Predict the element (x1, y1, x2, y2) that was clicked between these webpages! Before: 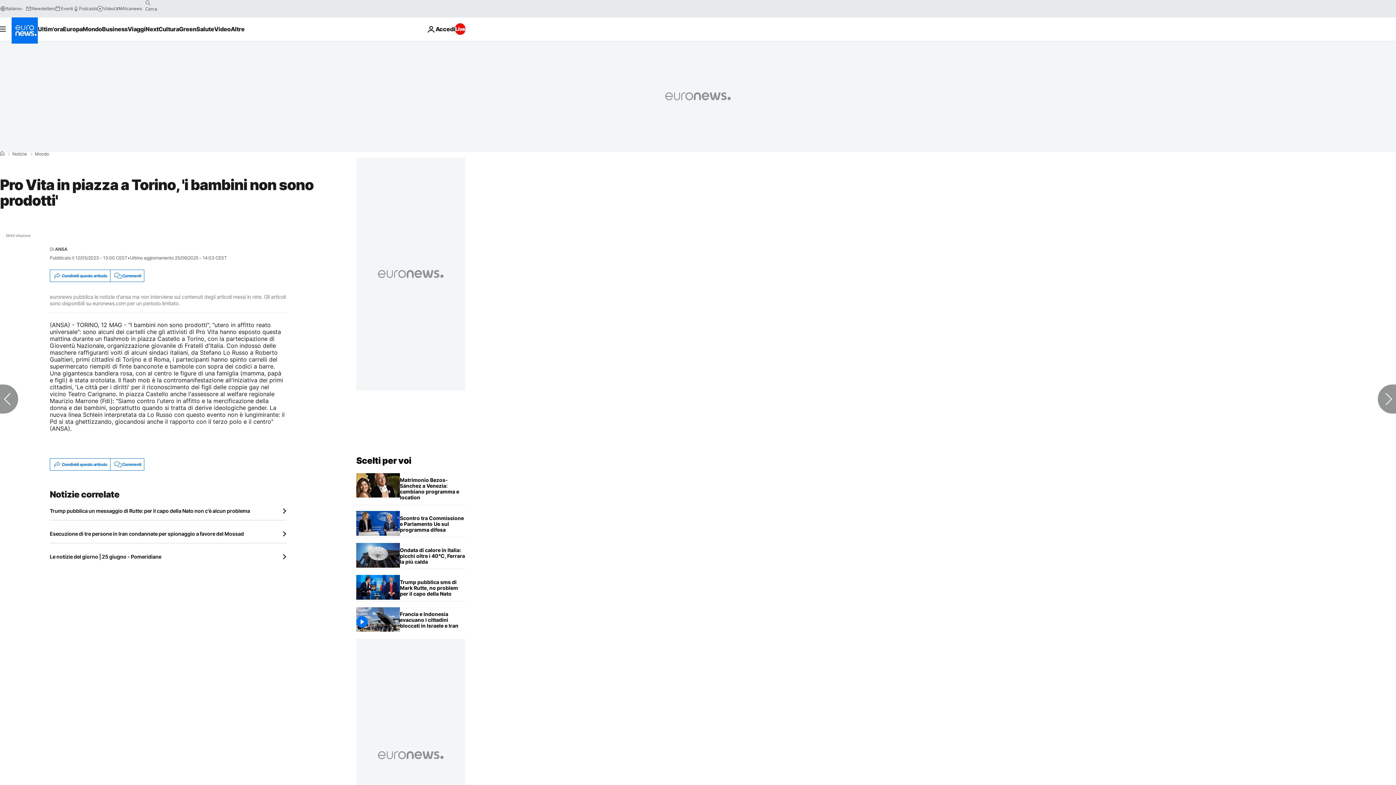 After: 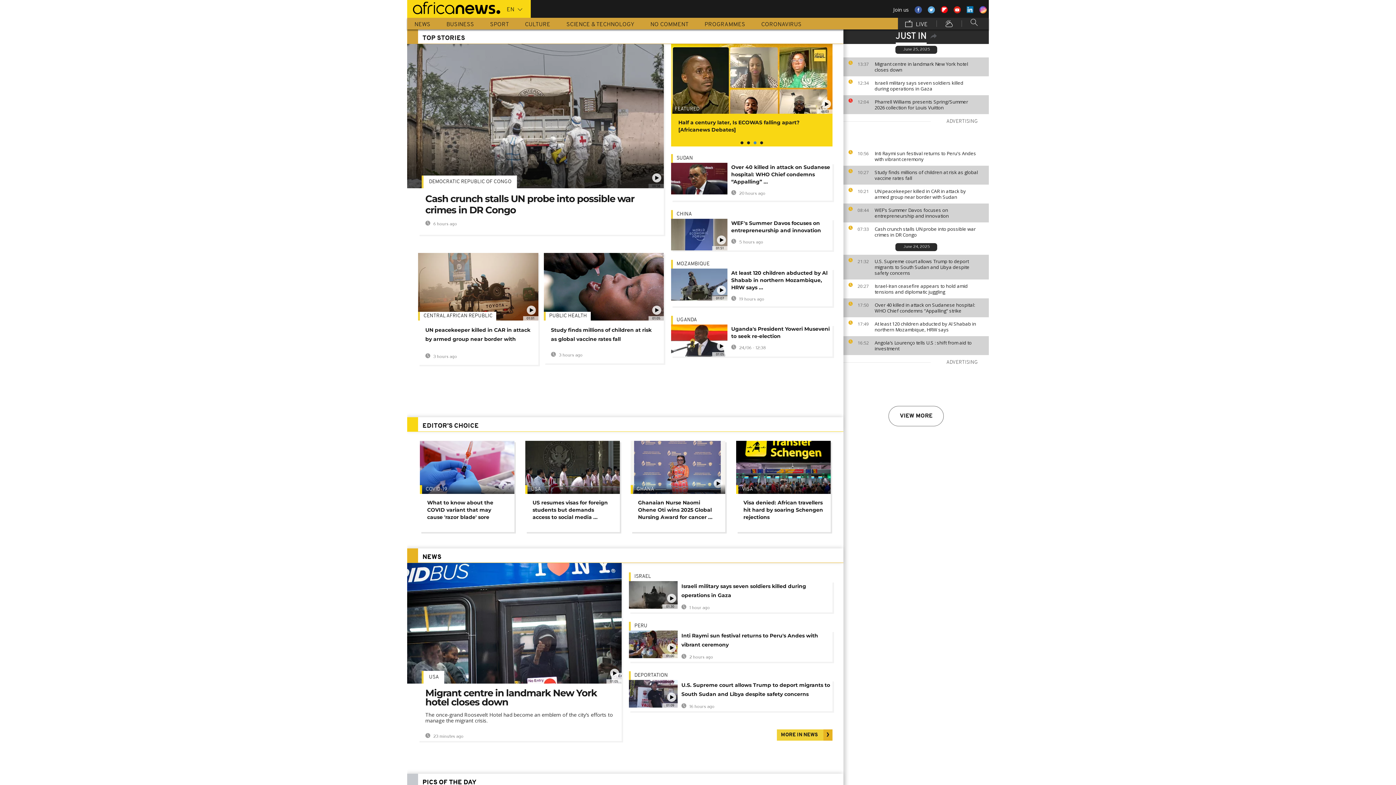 Action: label: Africanews bbox: (114, 5, 142, 11)